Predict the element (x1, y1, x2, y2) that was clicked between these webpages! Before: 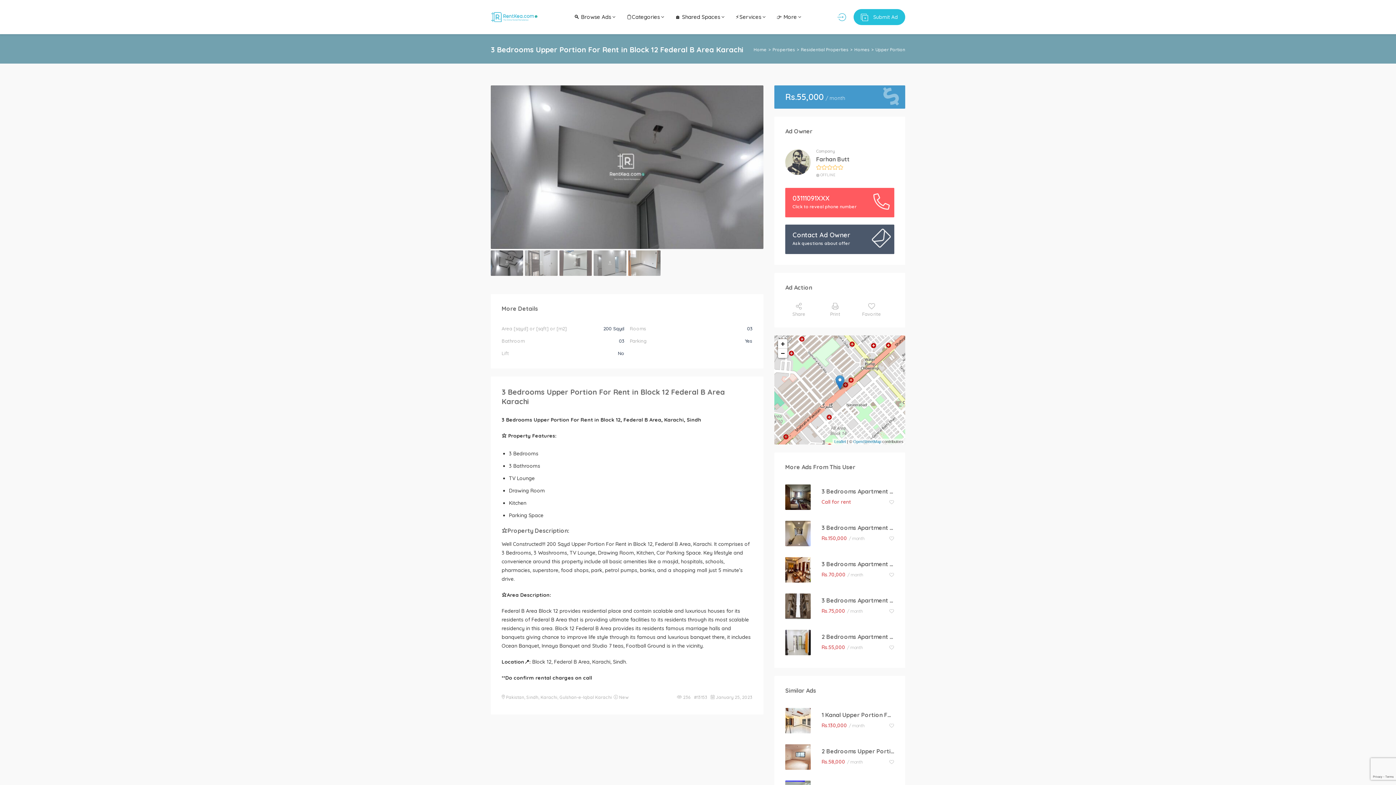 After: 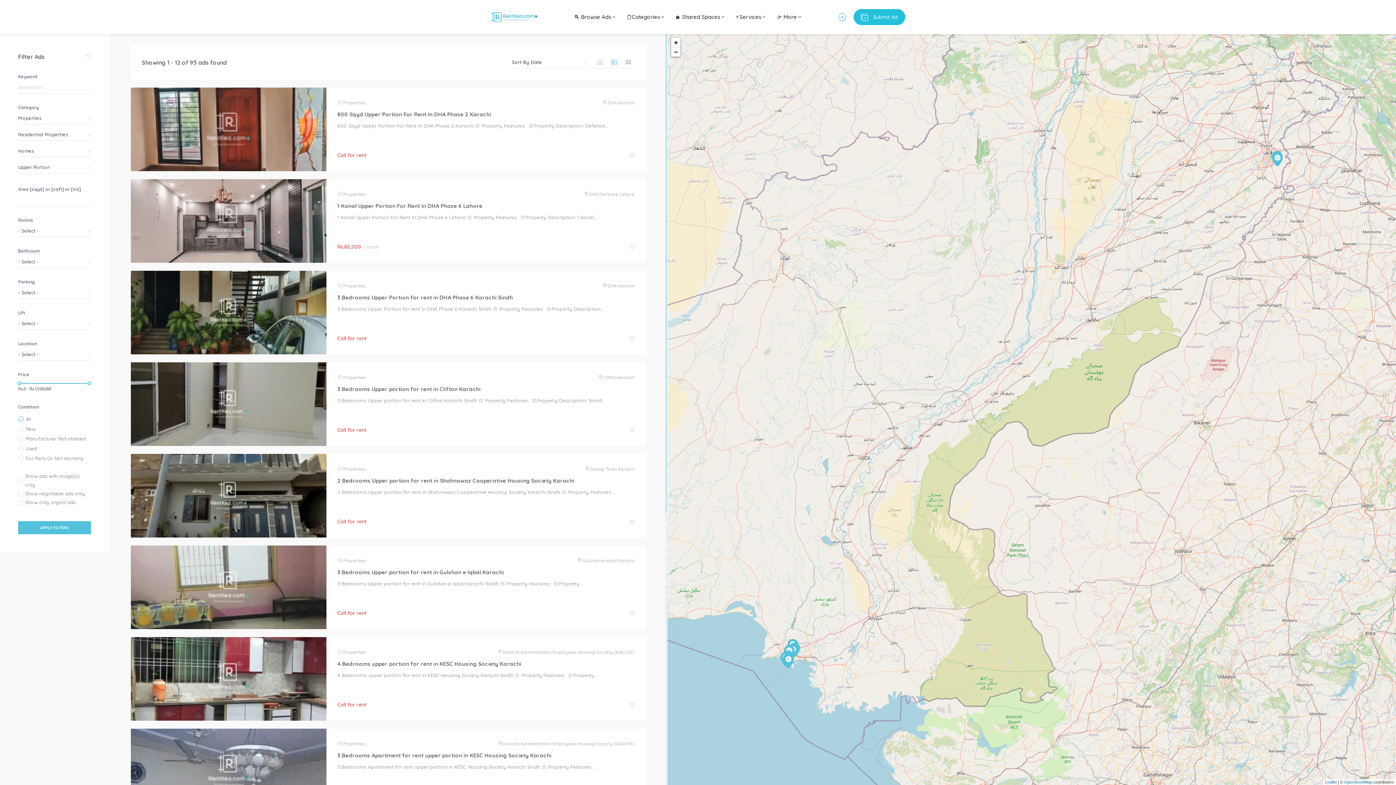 Action: bbox: (875, 45, 905, 54) label: Upper Portion